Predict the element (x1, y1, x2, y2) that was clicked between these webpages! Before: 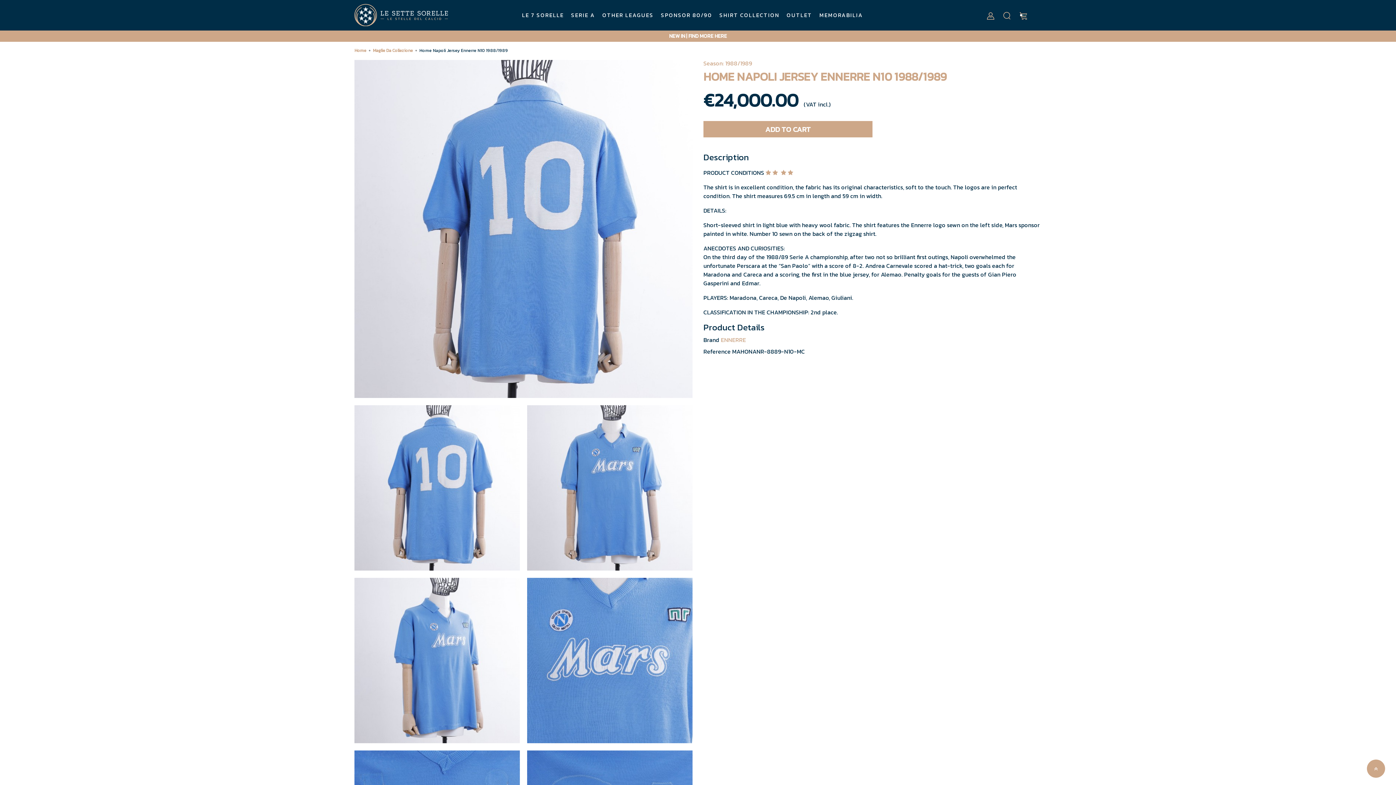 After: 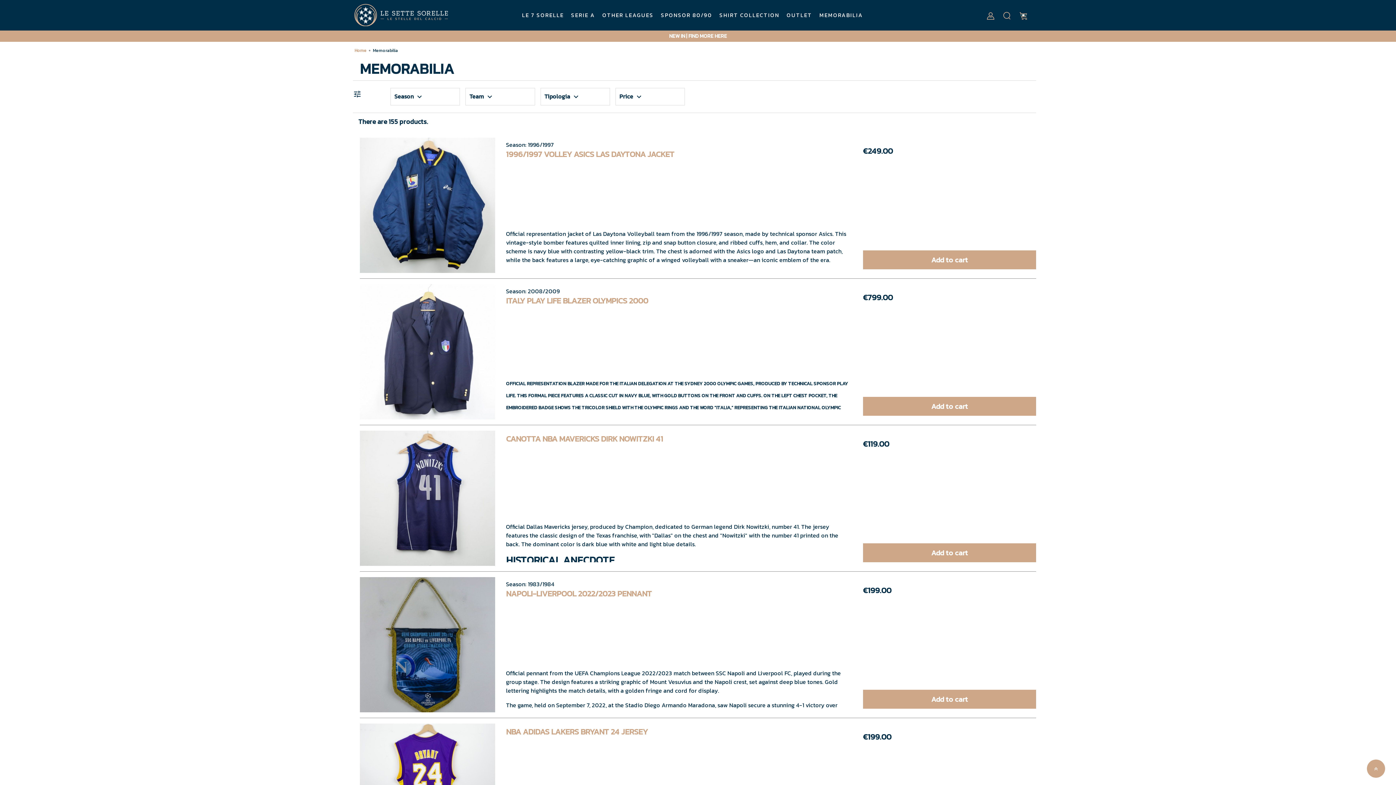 Action: label: MEMORABILIA bbox: (819, 8, 863, 22)